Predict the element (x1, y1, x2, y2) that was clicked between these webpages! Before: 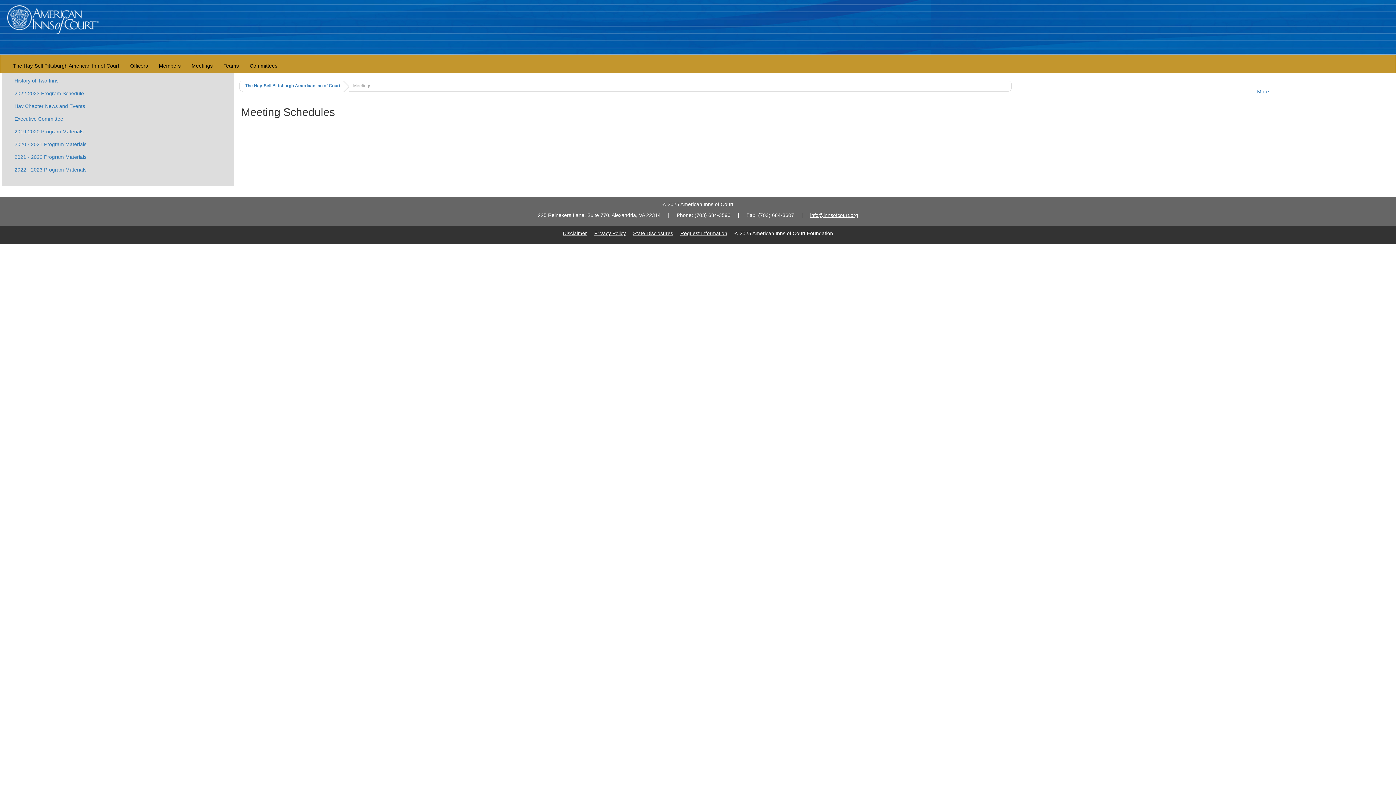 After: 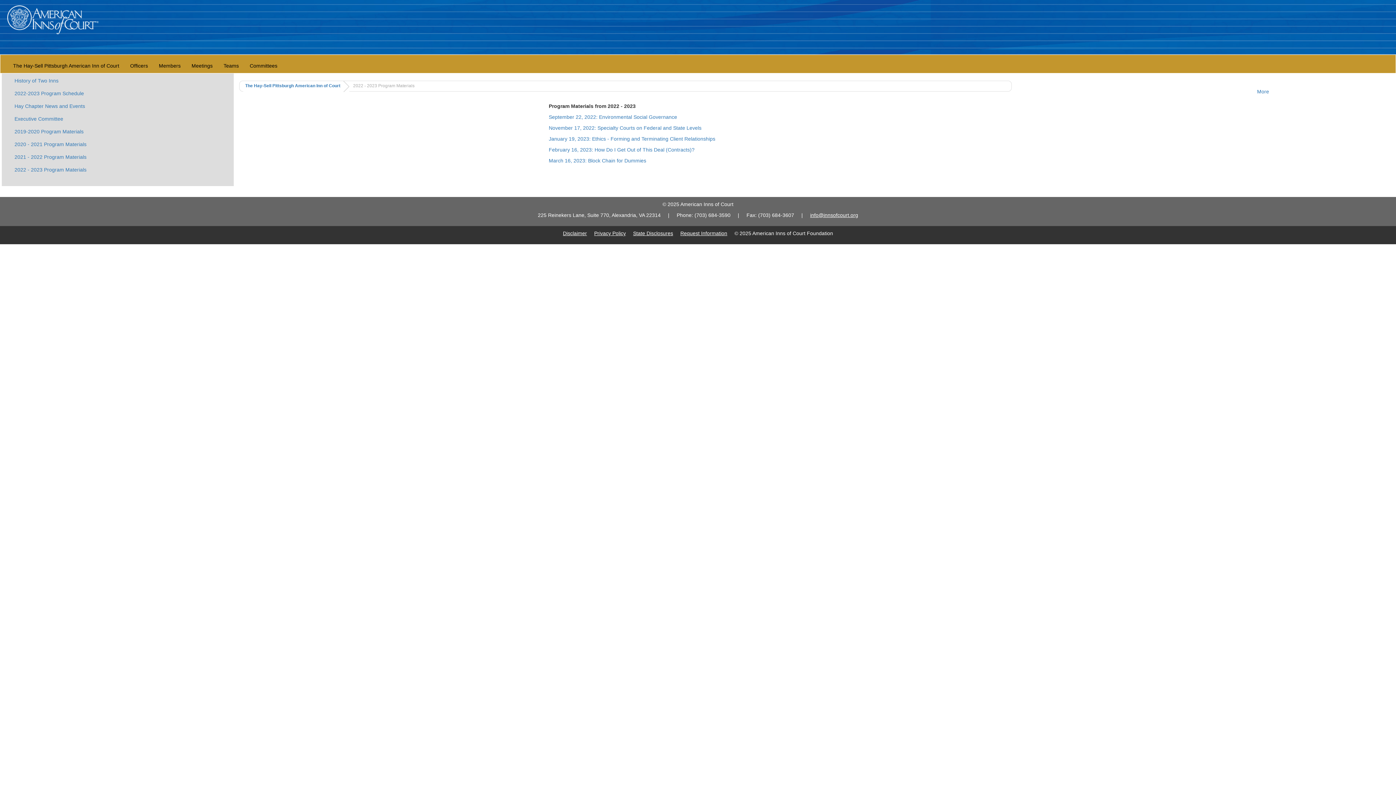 Action: bbox: (14, 166, 86, 172) label: 2022 - 2023 Program Materials